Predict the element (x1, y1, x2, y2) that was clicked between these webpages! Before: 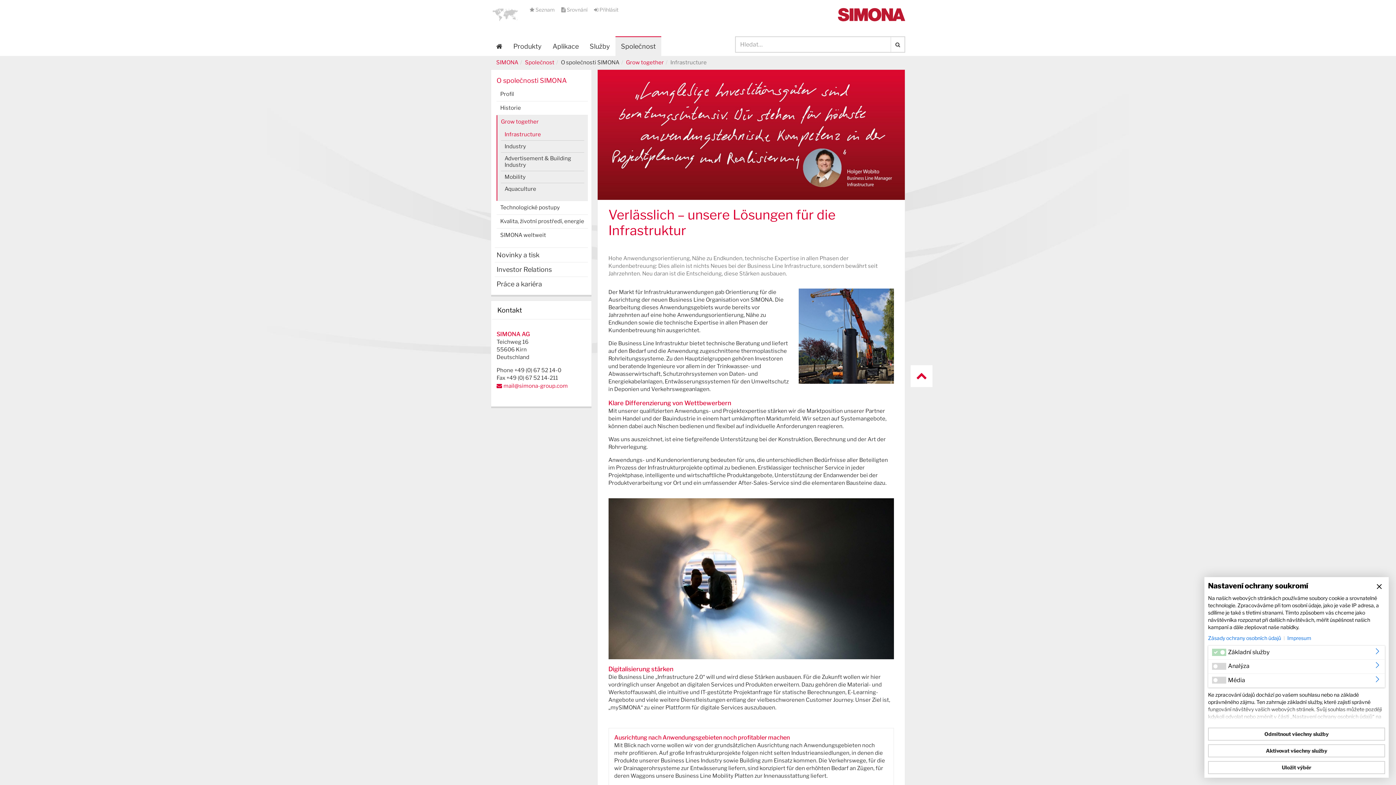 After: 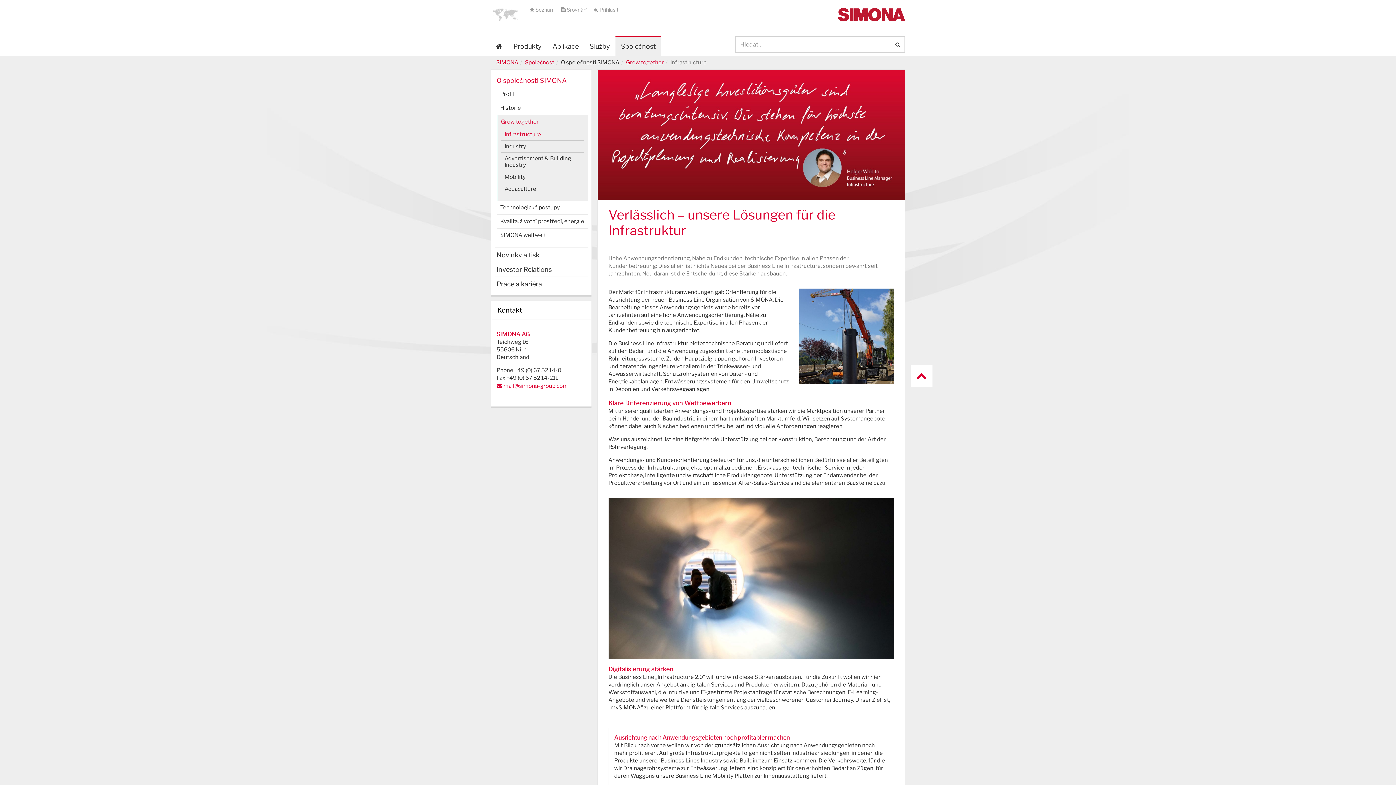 Action: label: Uložit výběr bbox: (1208, 761, 1385, 774)